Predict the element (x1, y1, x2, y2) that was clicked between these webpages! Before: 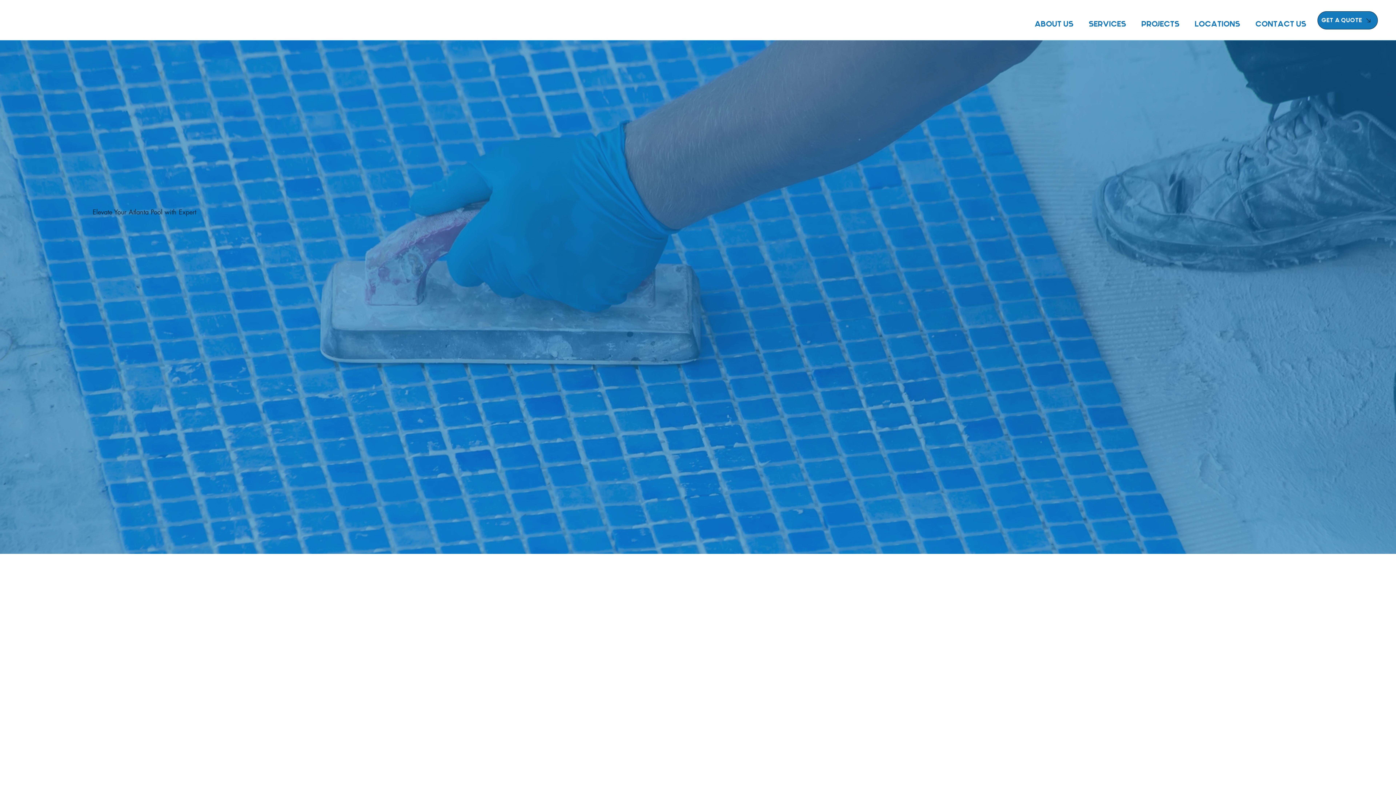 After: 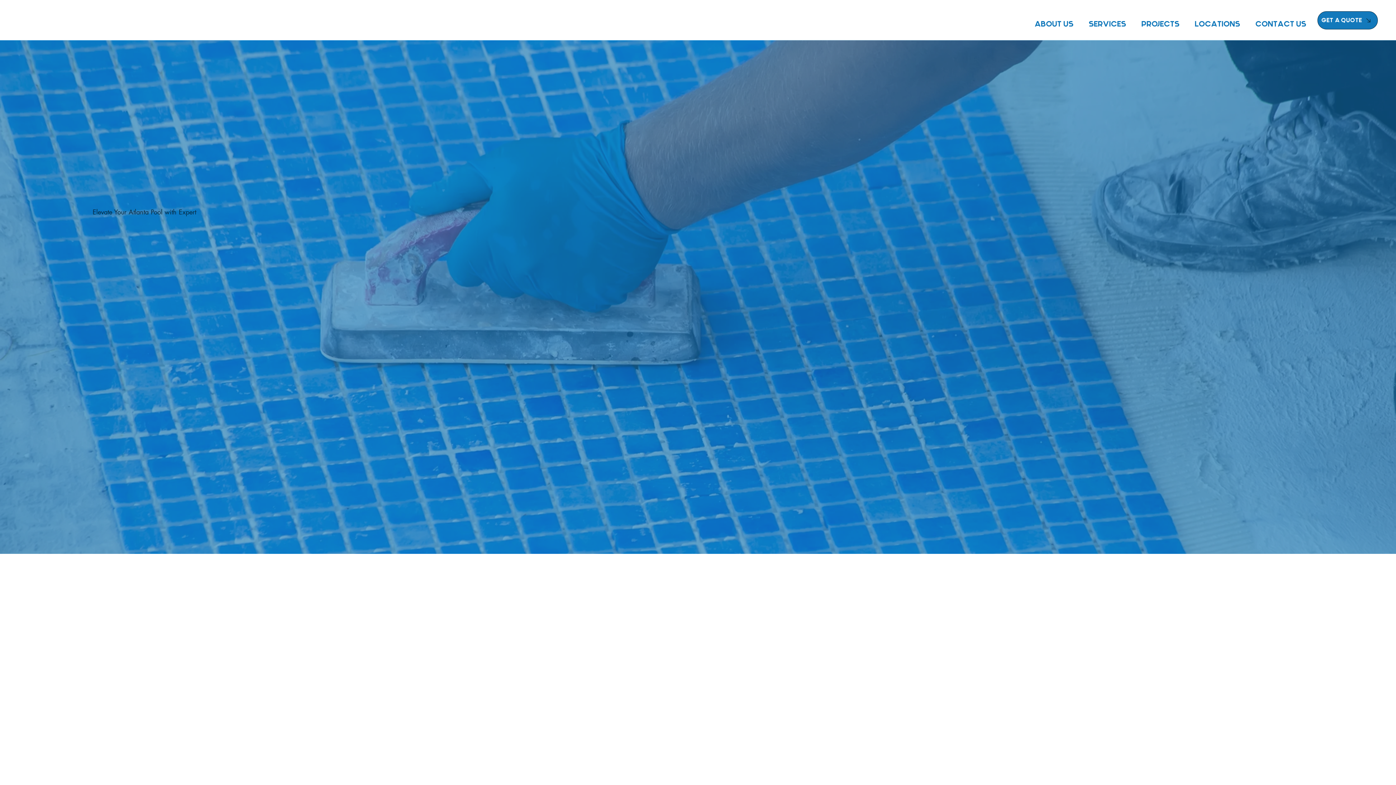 Action: bbox: (1186, 16, 1244, 31) label: LOCATIONS